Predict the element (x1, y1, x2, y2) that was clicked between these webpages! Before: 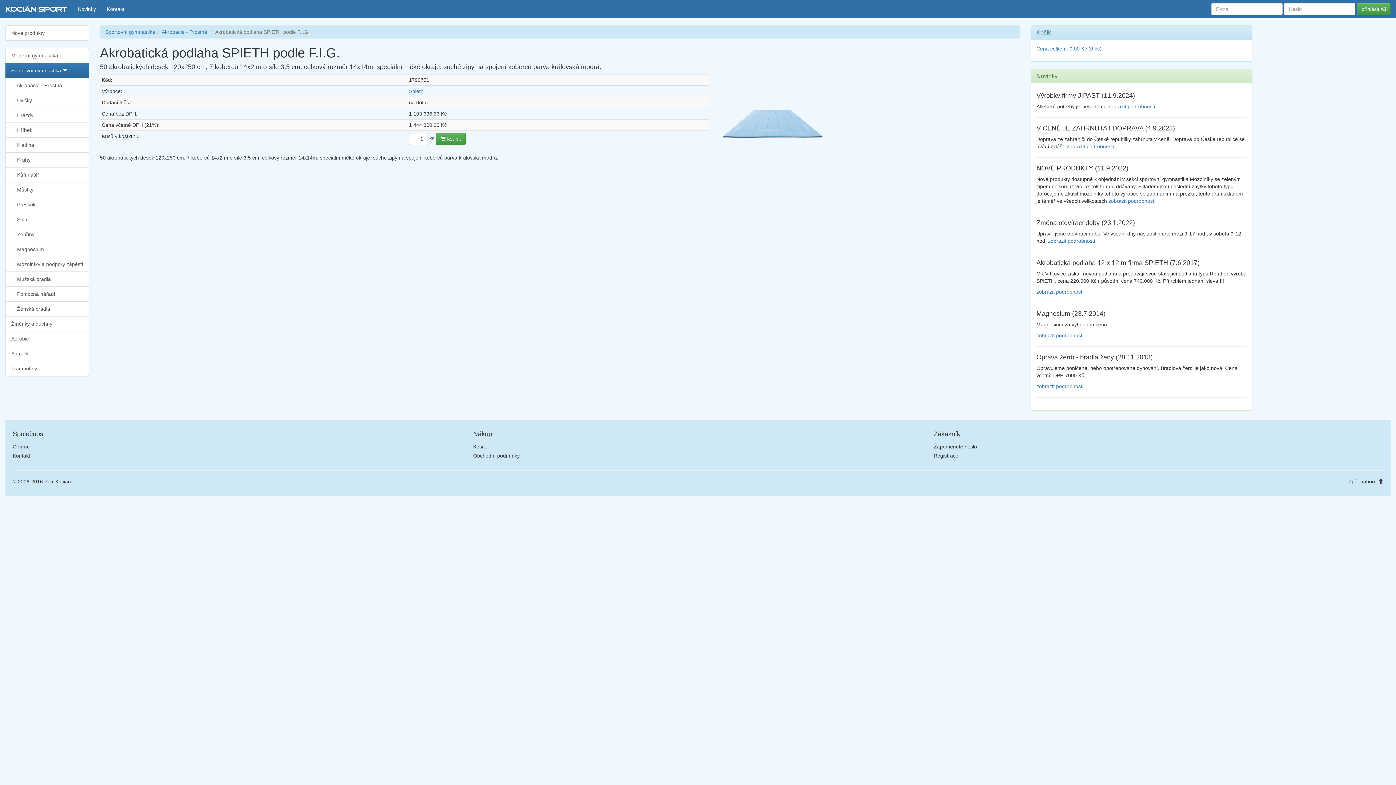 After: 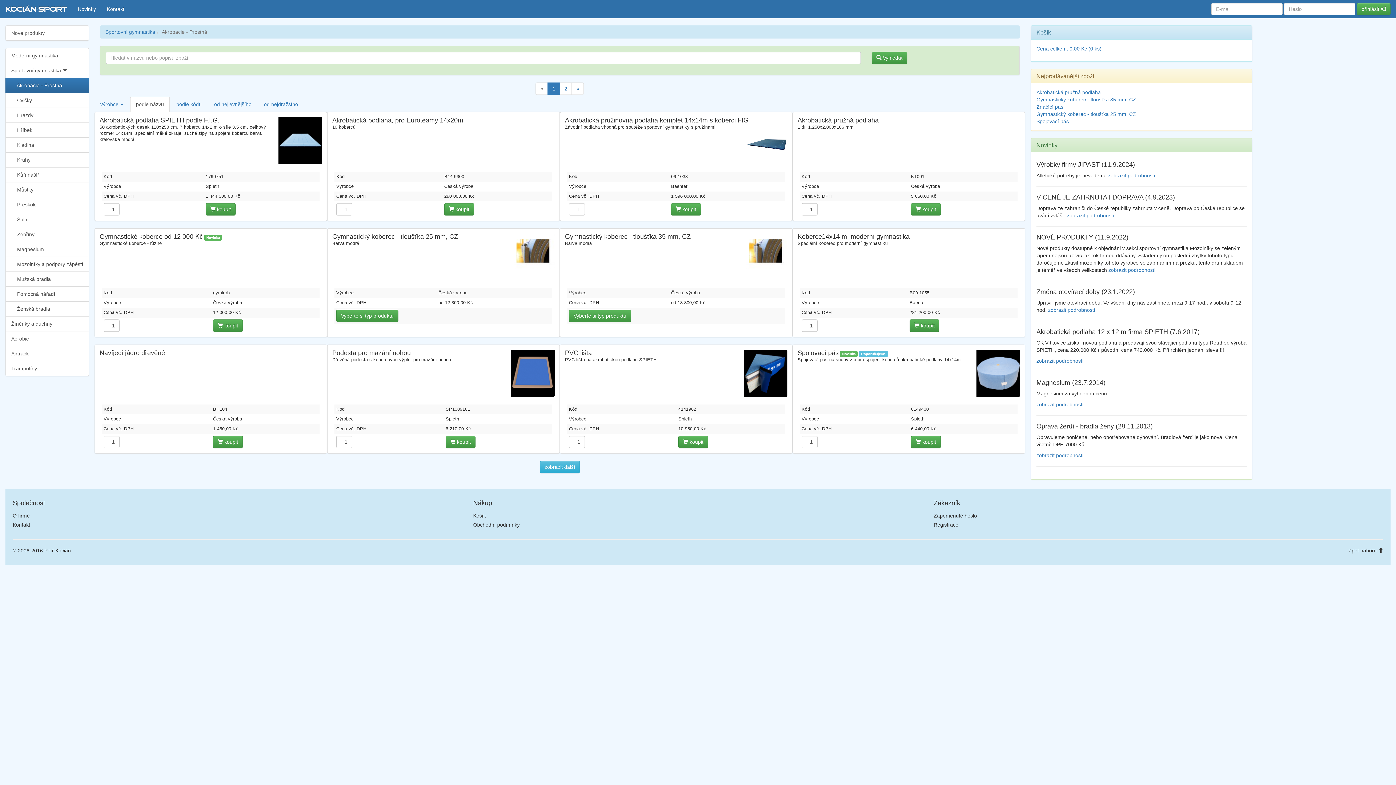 Action: label: Akrobacie - Prostná bbox: (161, 29, 207, 34)